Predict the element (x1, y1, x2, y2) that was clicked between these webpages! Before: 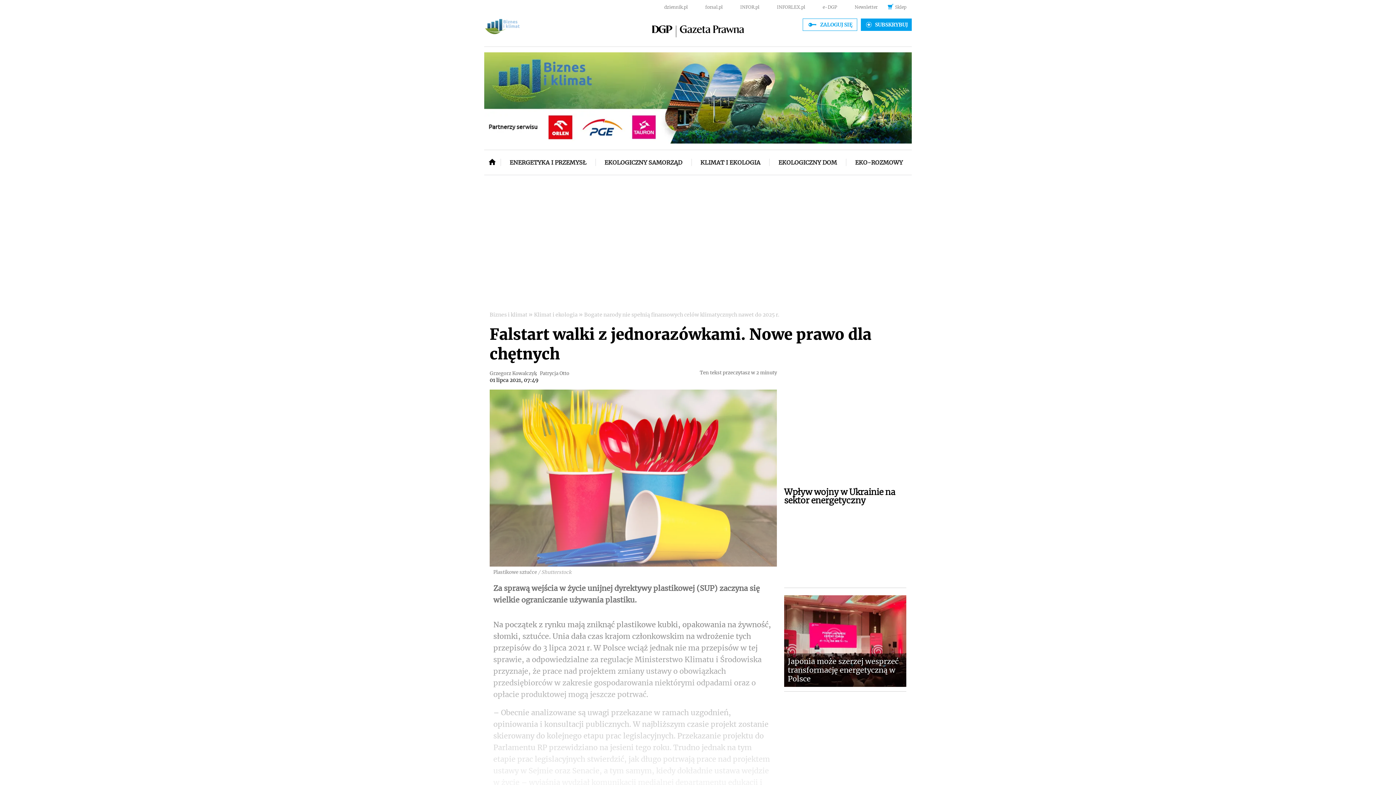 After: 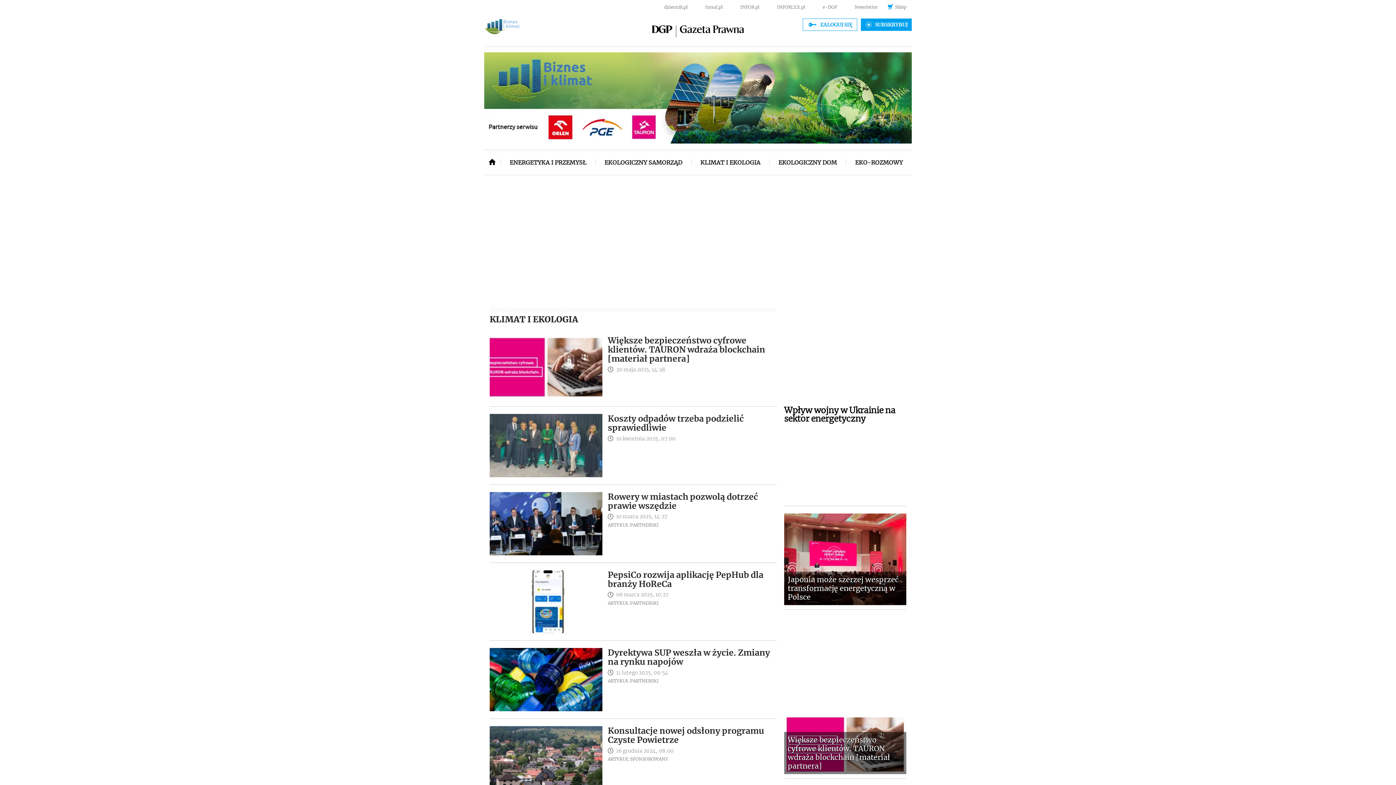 Action: bbox: (691, 150, 769, 175) label: KLIMAT I EKOLOGIA